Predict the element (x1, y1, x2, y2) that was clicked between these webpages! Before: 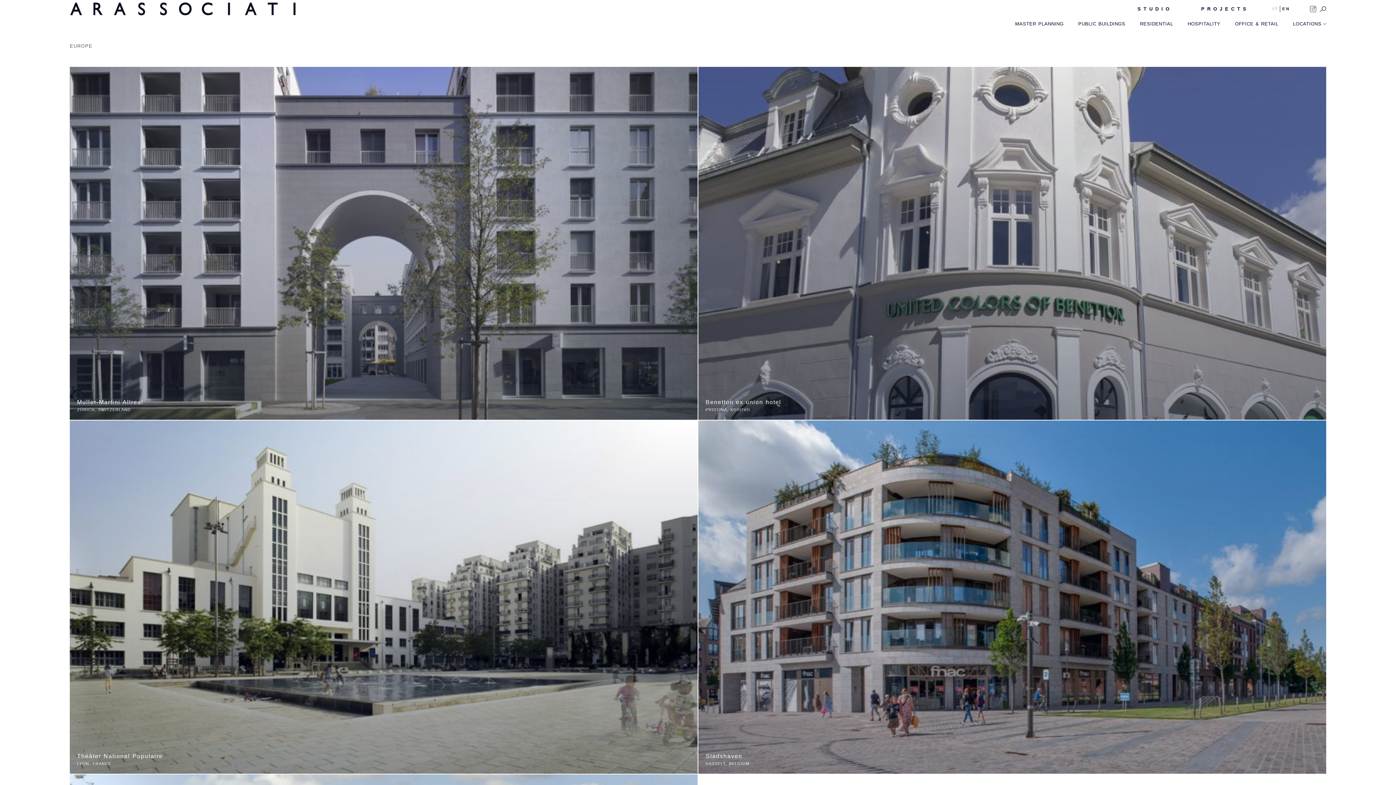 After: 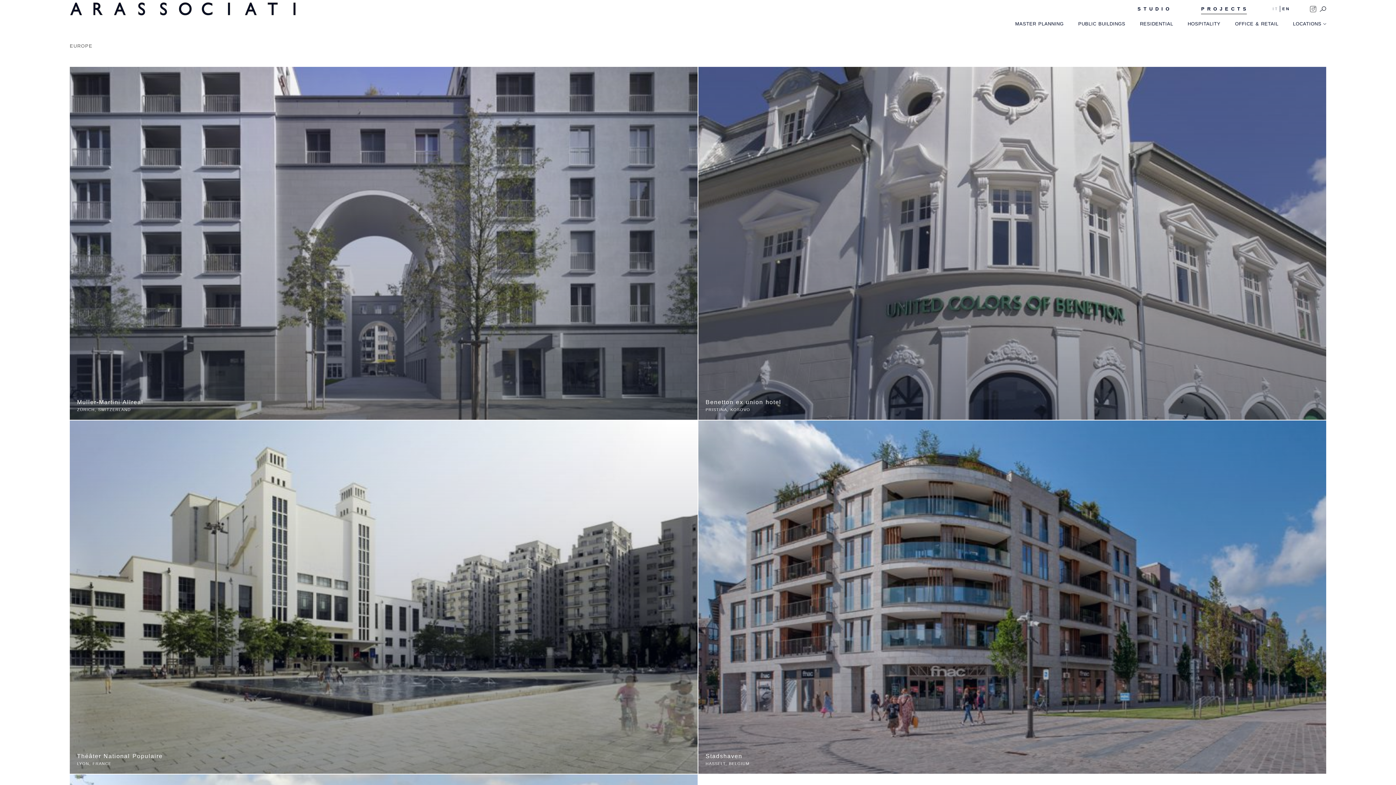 Action: label: PROJECTS bbox: (1194, 0, 1256, 17)